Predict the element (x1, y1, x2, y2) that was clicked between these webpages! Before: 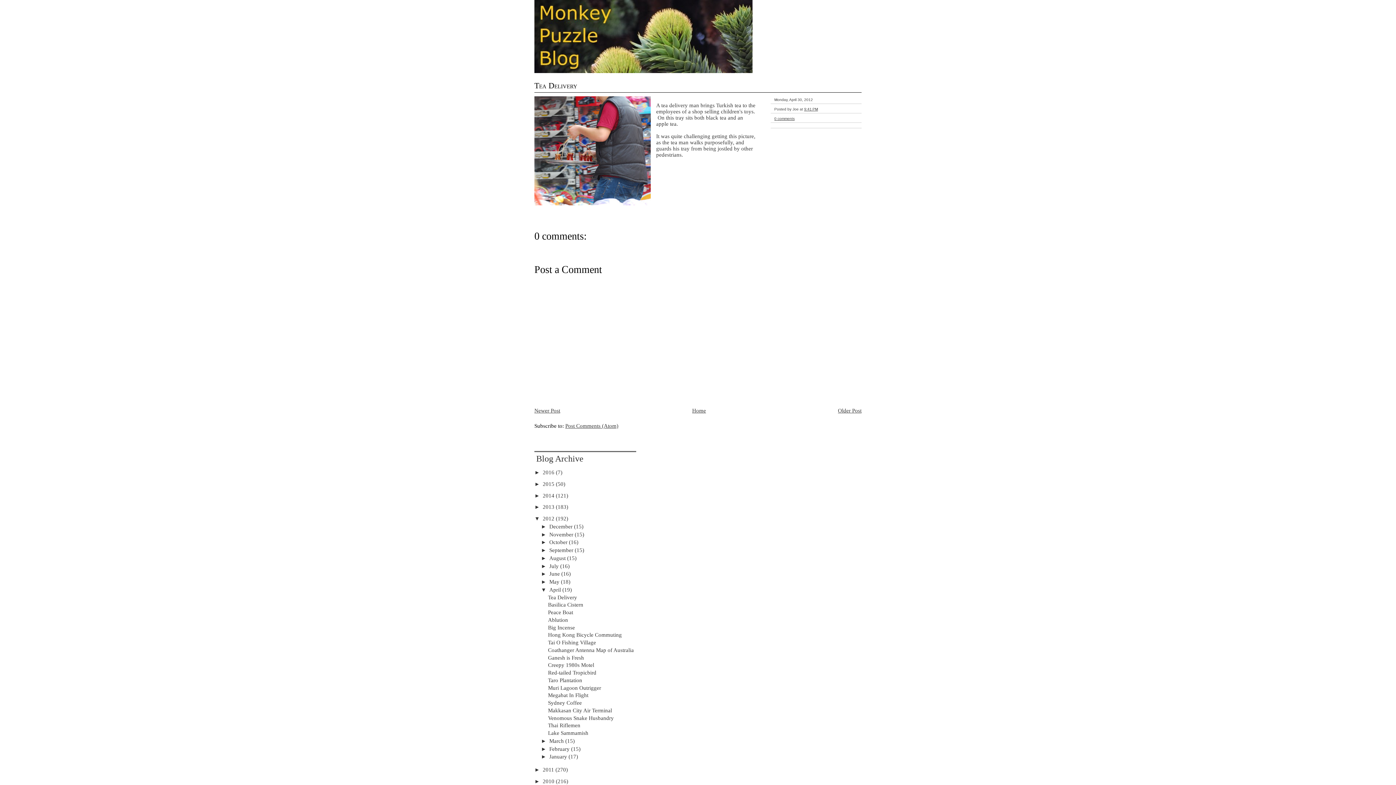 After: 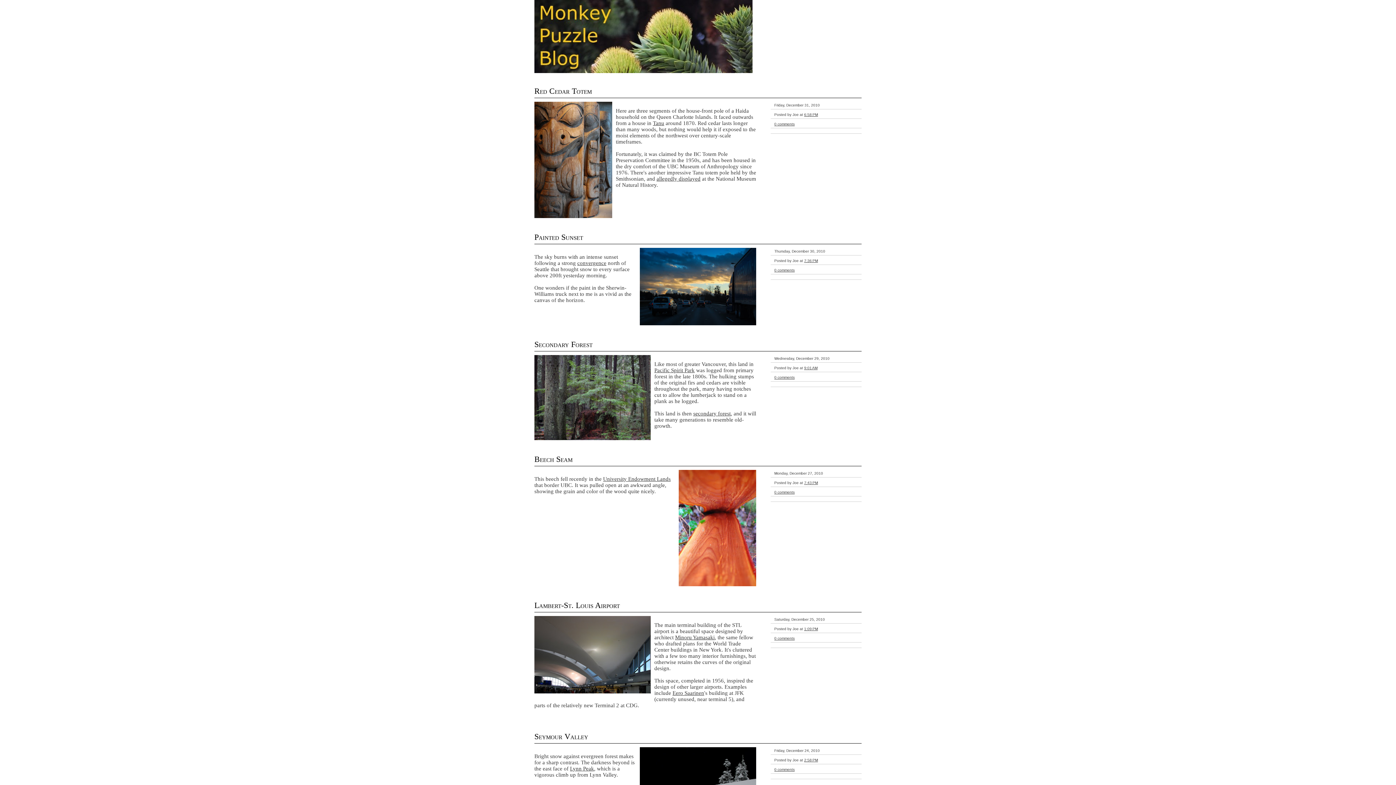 Action: bbox: (542, 778, 556, 784) label: 2010 